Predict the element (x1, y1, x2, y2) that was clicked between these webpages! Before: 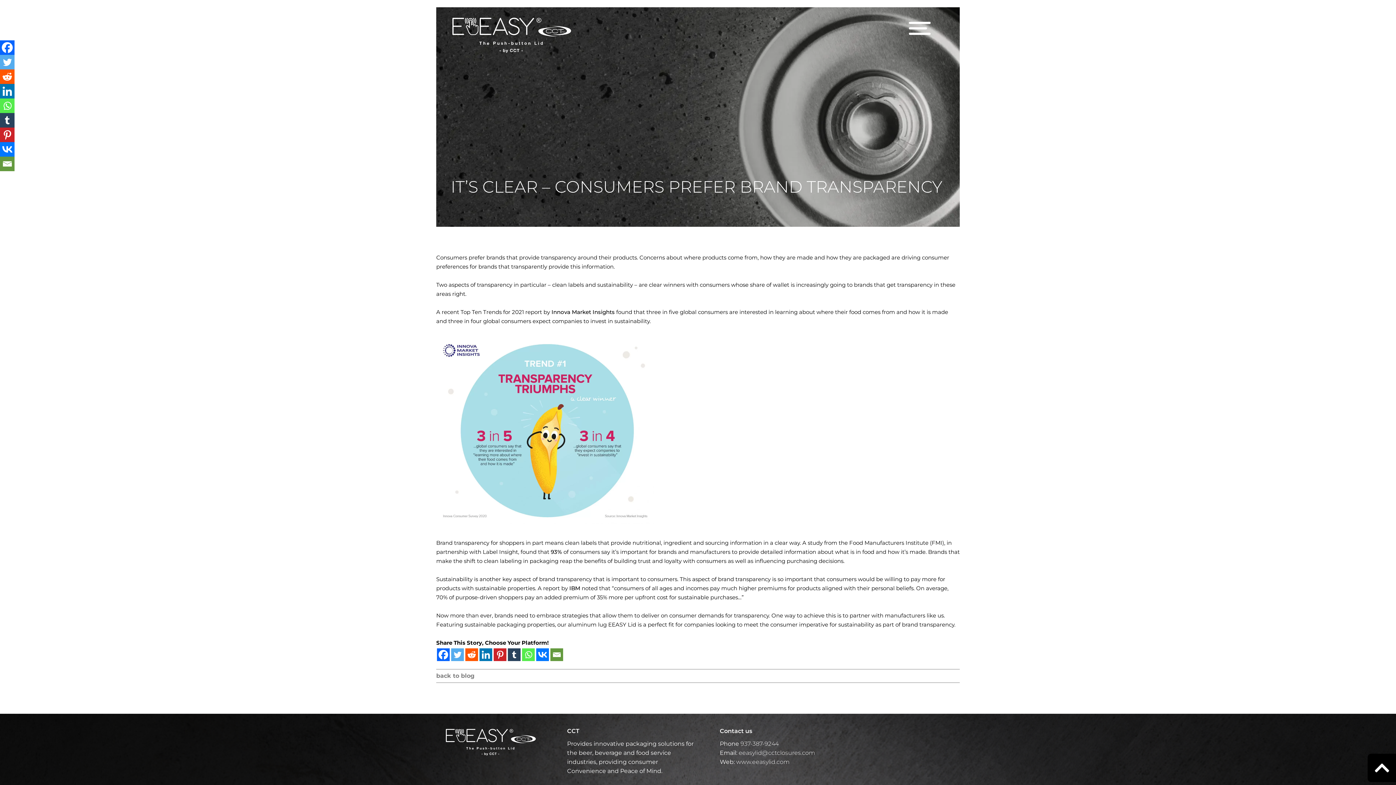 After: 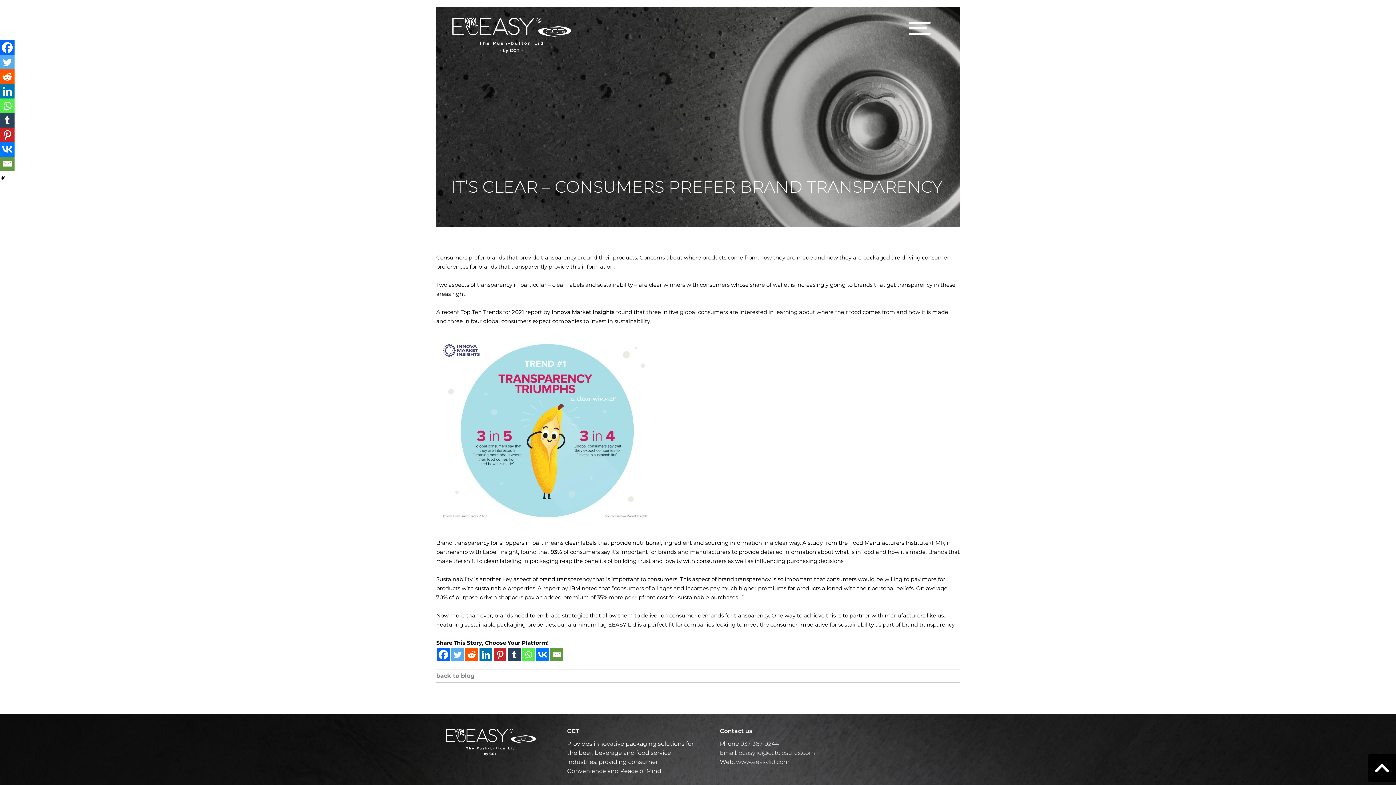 Action: label: Reddit bbox: (465, 648, 478, 661)